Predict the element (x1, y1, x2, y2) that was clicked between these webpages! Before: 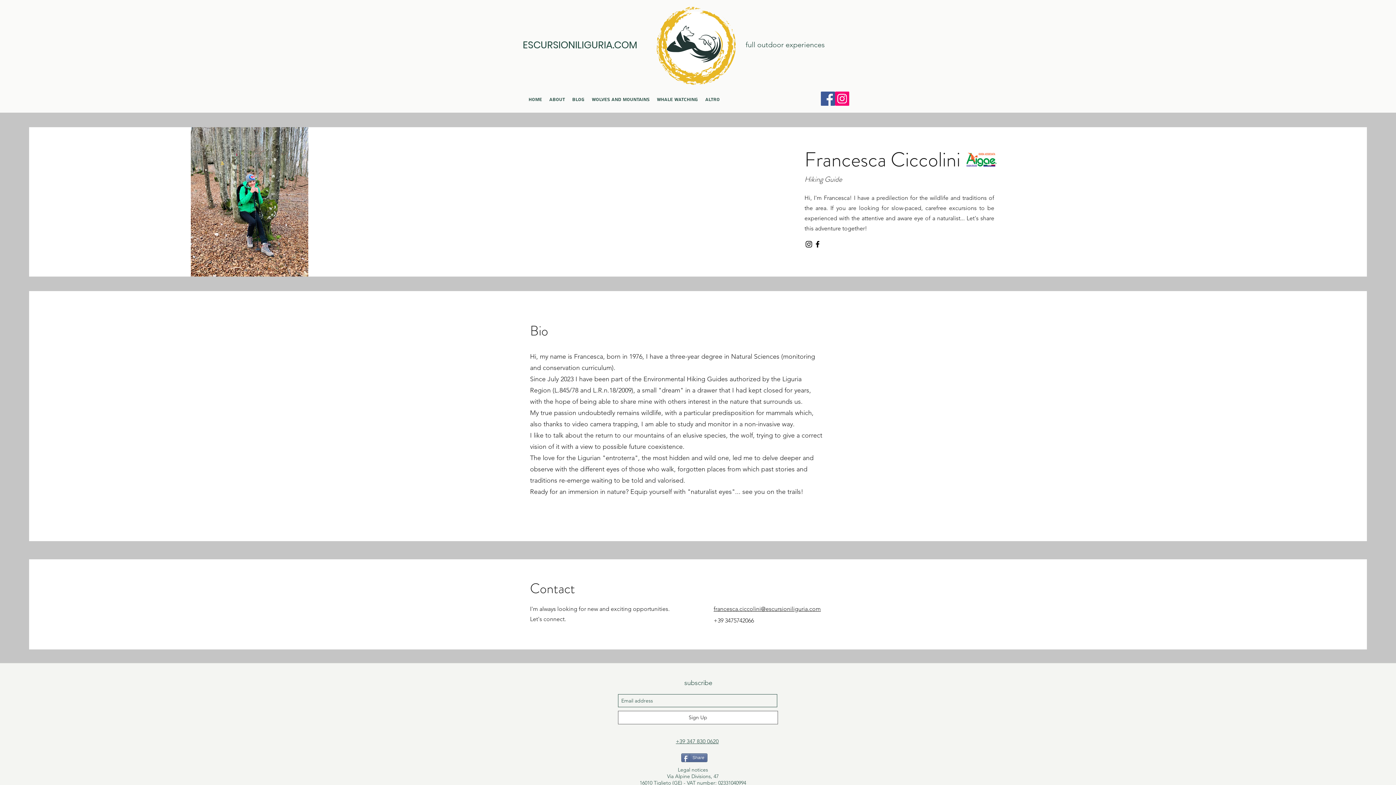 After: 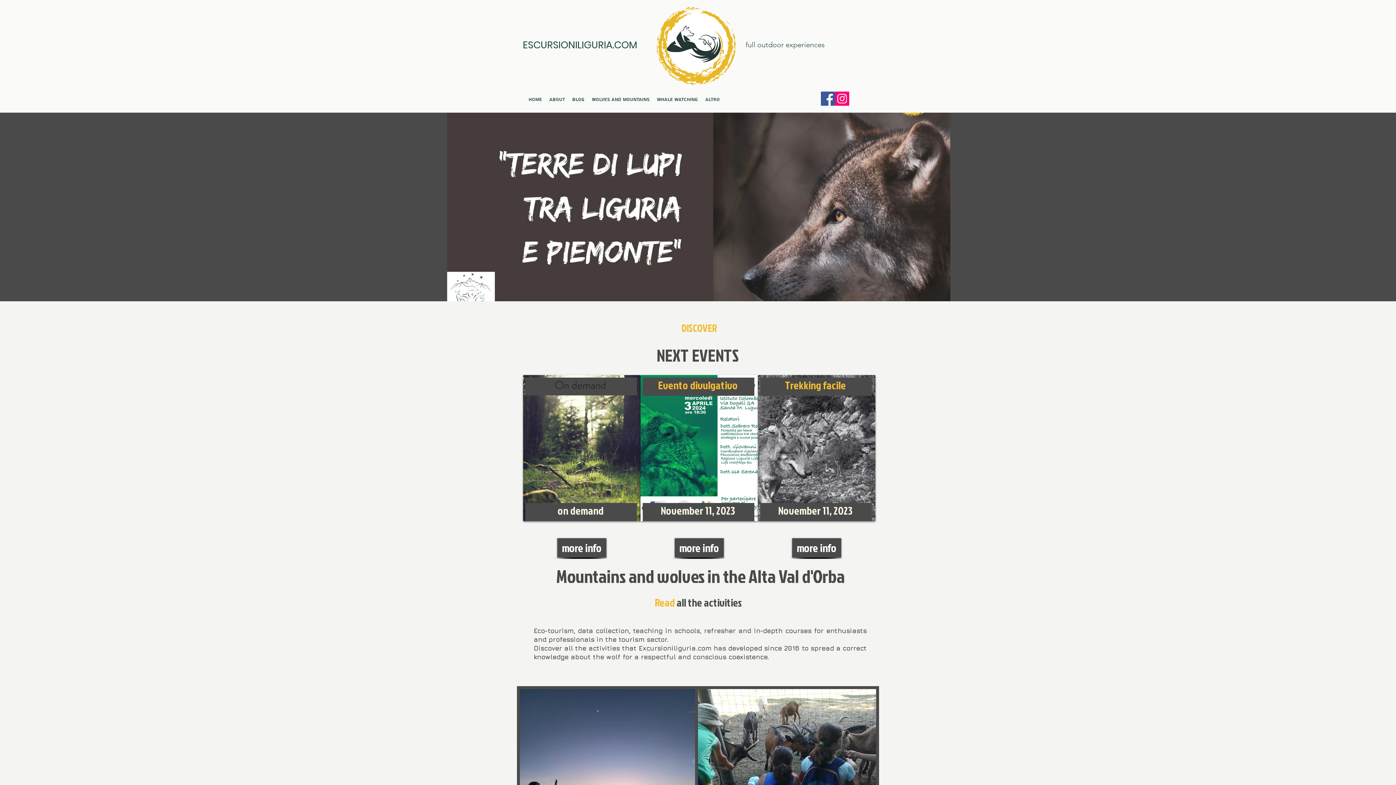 Action: label: Wolves and mountains bbox: (588, 90, 653, 108)